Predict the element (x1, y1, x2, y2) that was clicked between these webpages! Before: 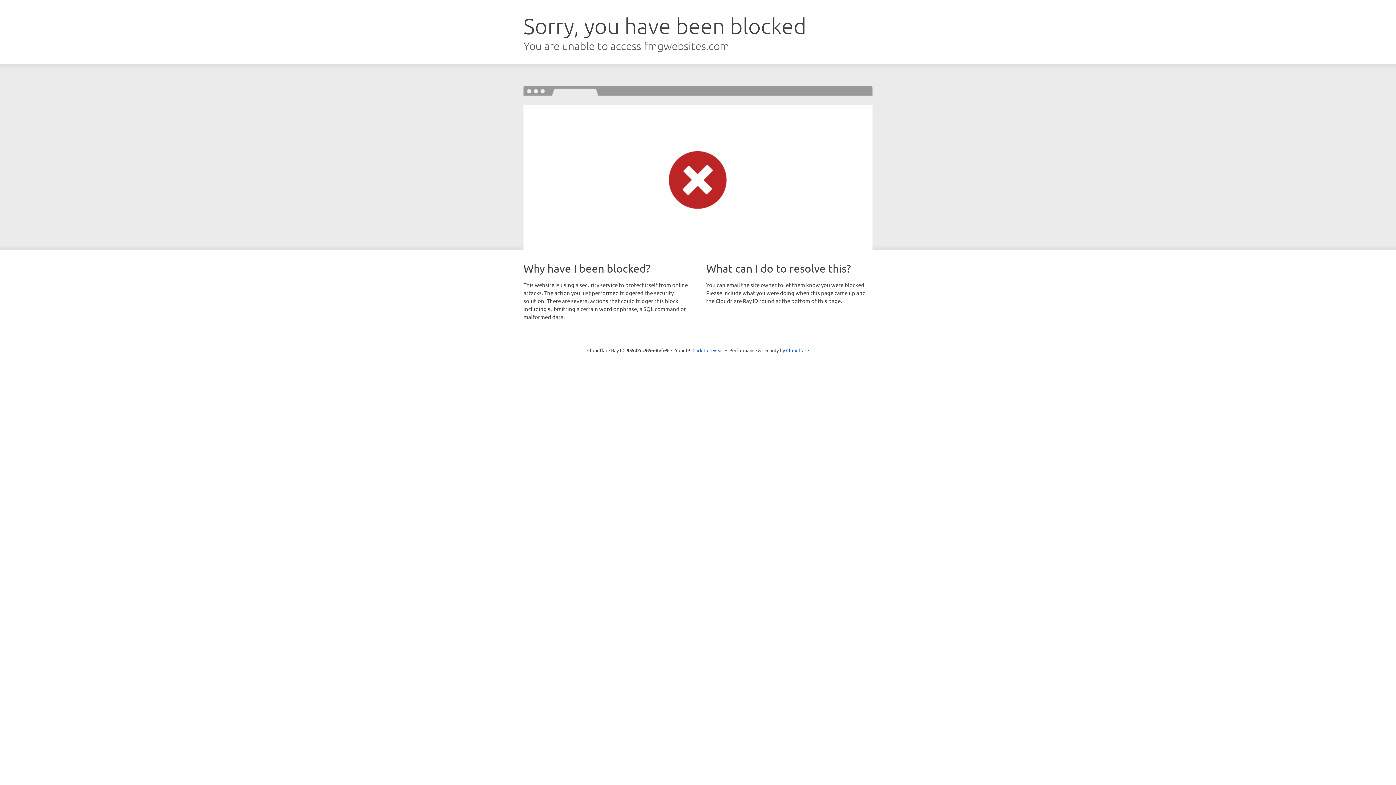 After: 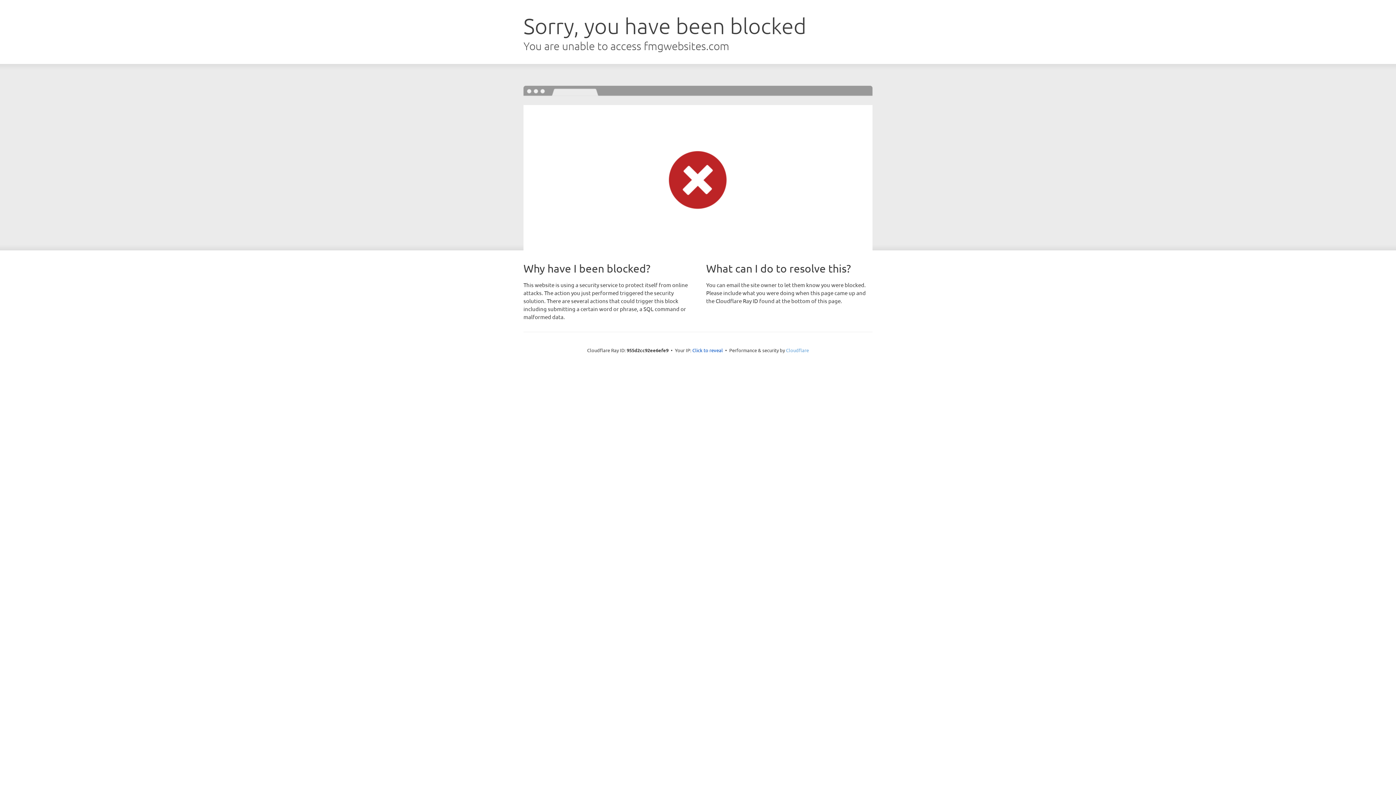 Action: label: Cloudflare bbox: (786, 347, 809, 353)